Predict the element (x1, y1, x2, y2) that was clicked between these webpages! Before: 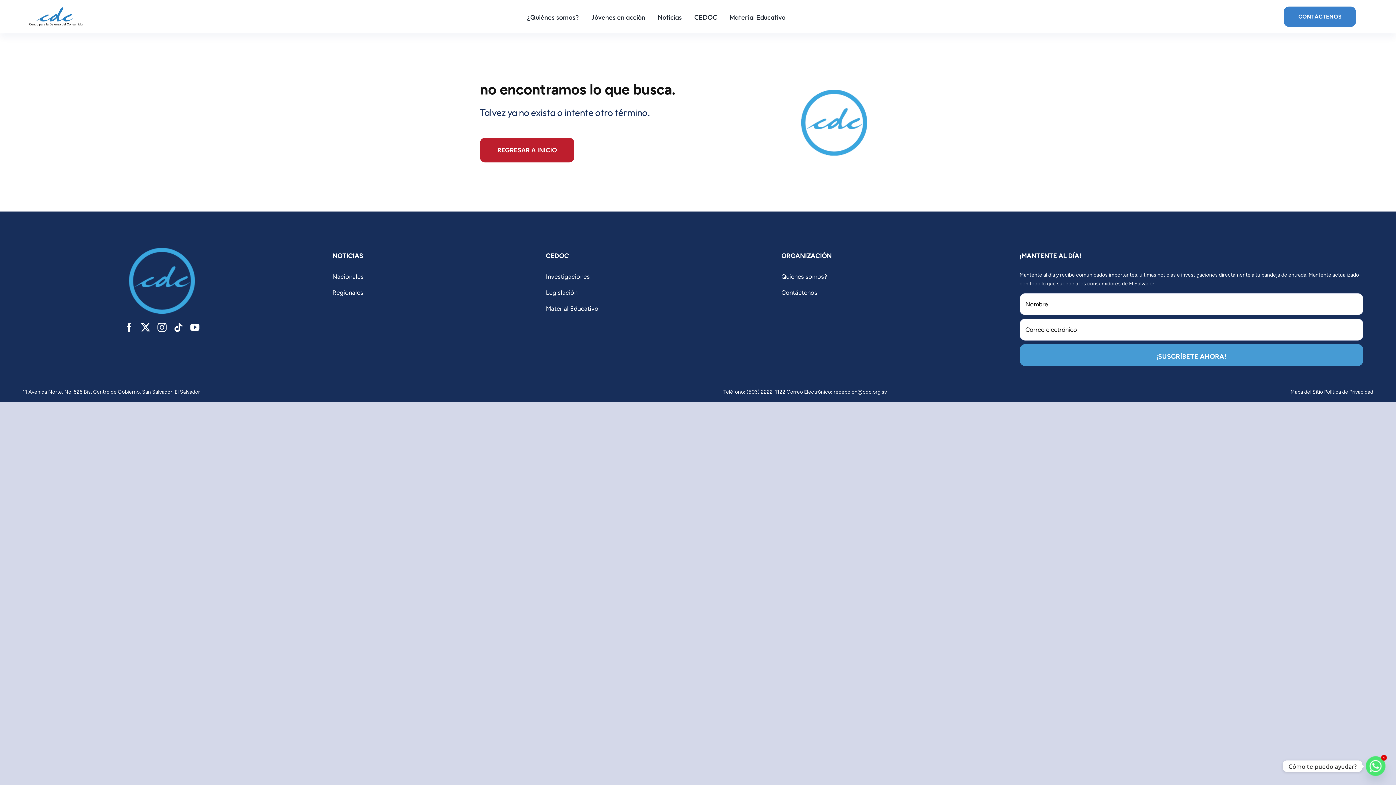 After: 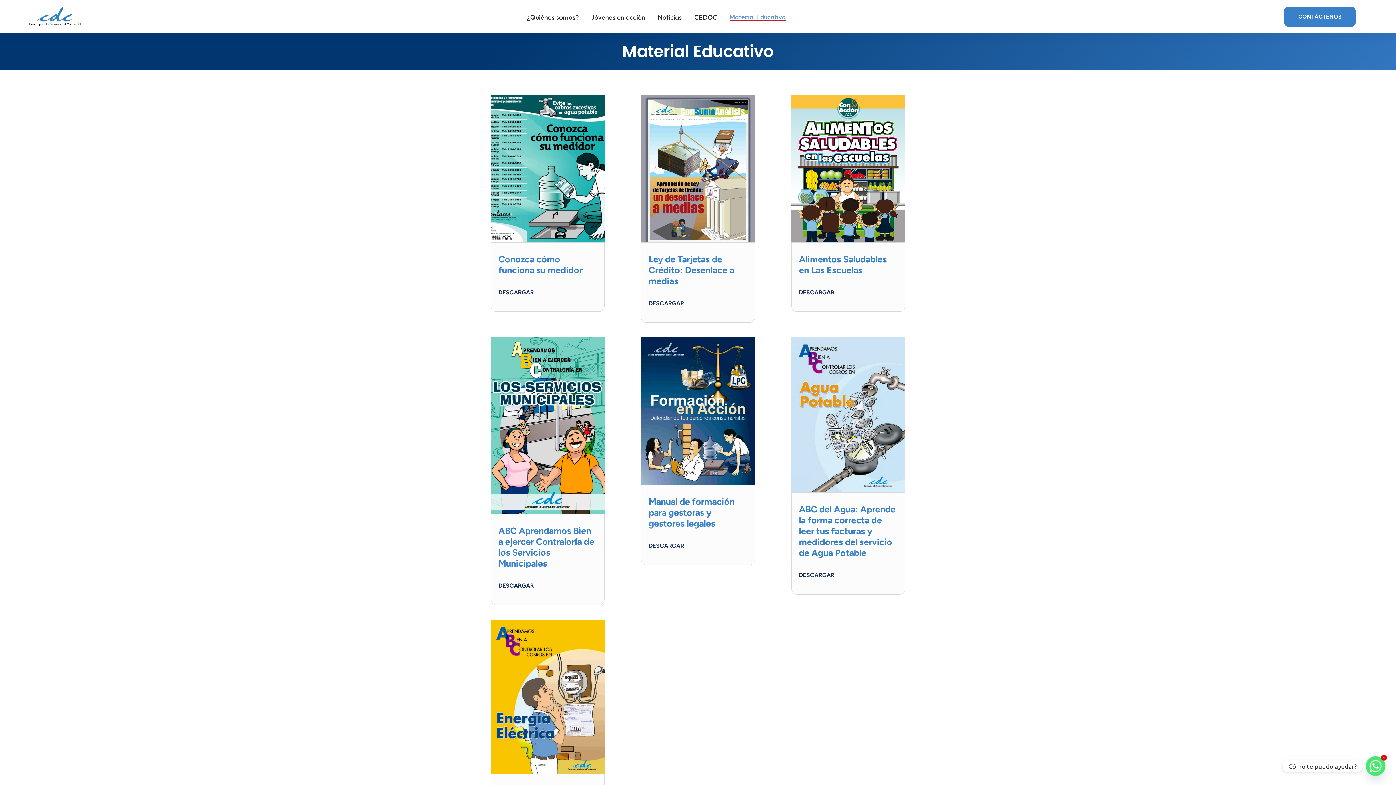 Action: bbox: (546, 305, 598, 312) label: Material Educativo